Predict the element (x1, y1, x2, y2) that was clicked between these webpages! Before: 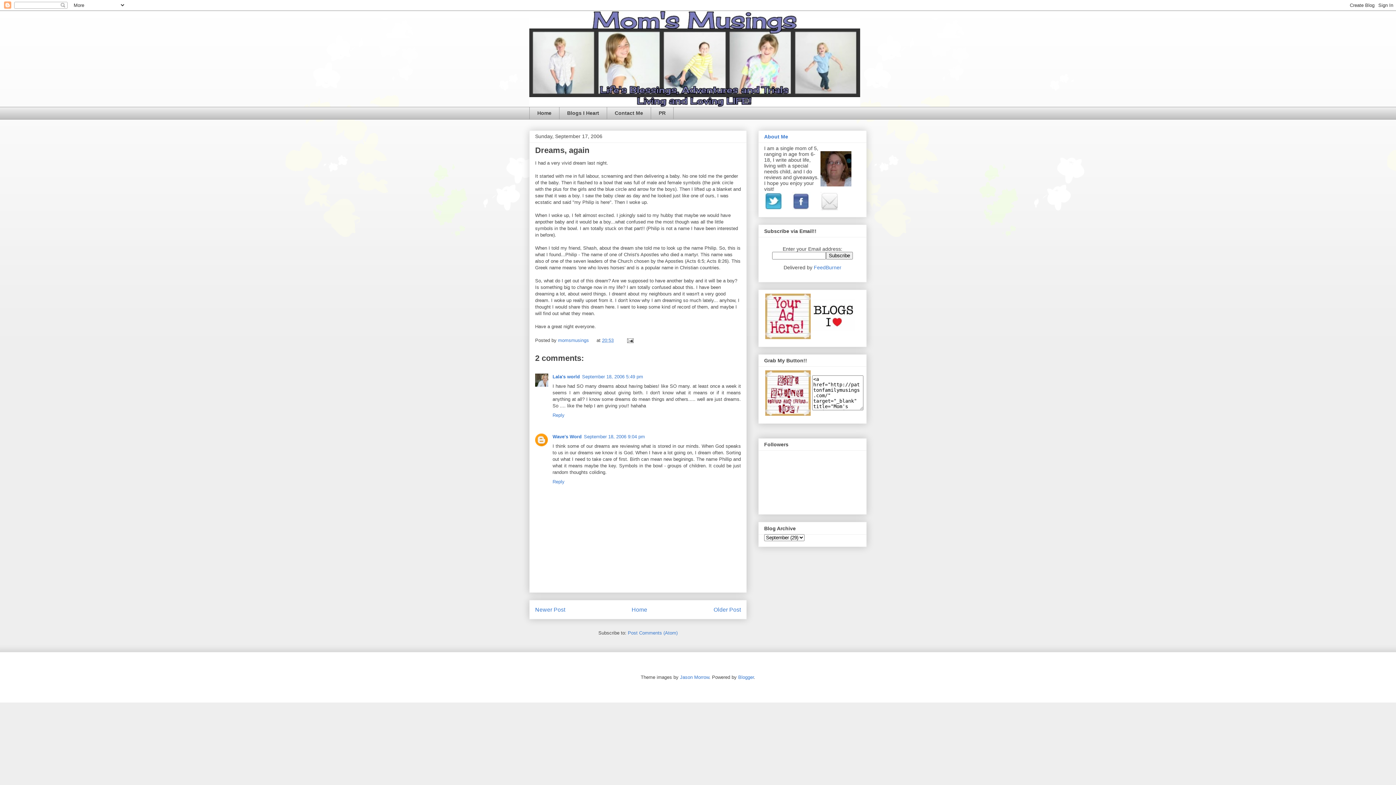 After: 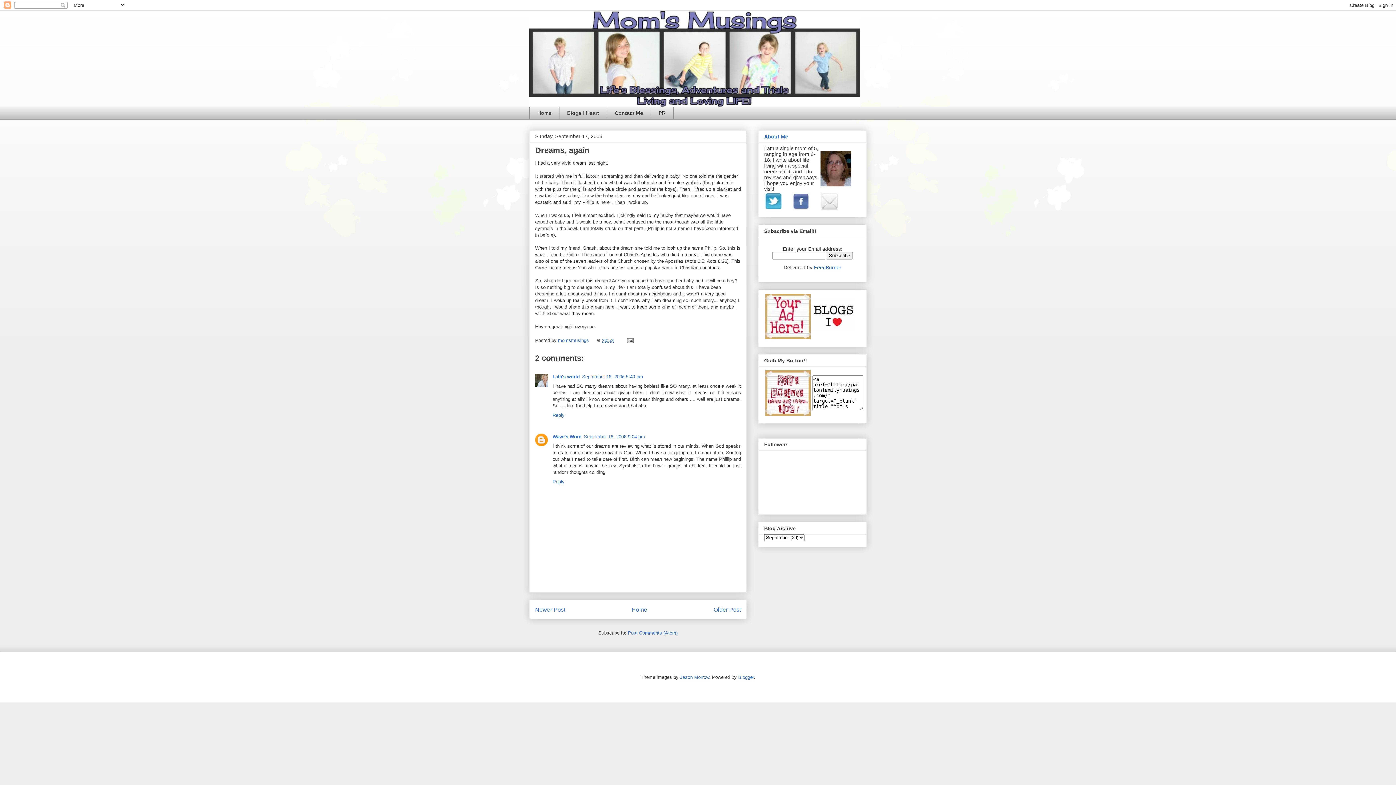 Action: bbox: (792, 205, 810, 211)